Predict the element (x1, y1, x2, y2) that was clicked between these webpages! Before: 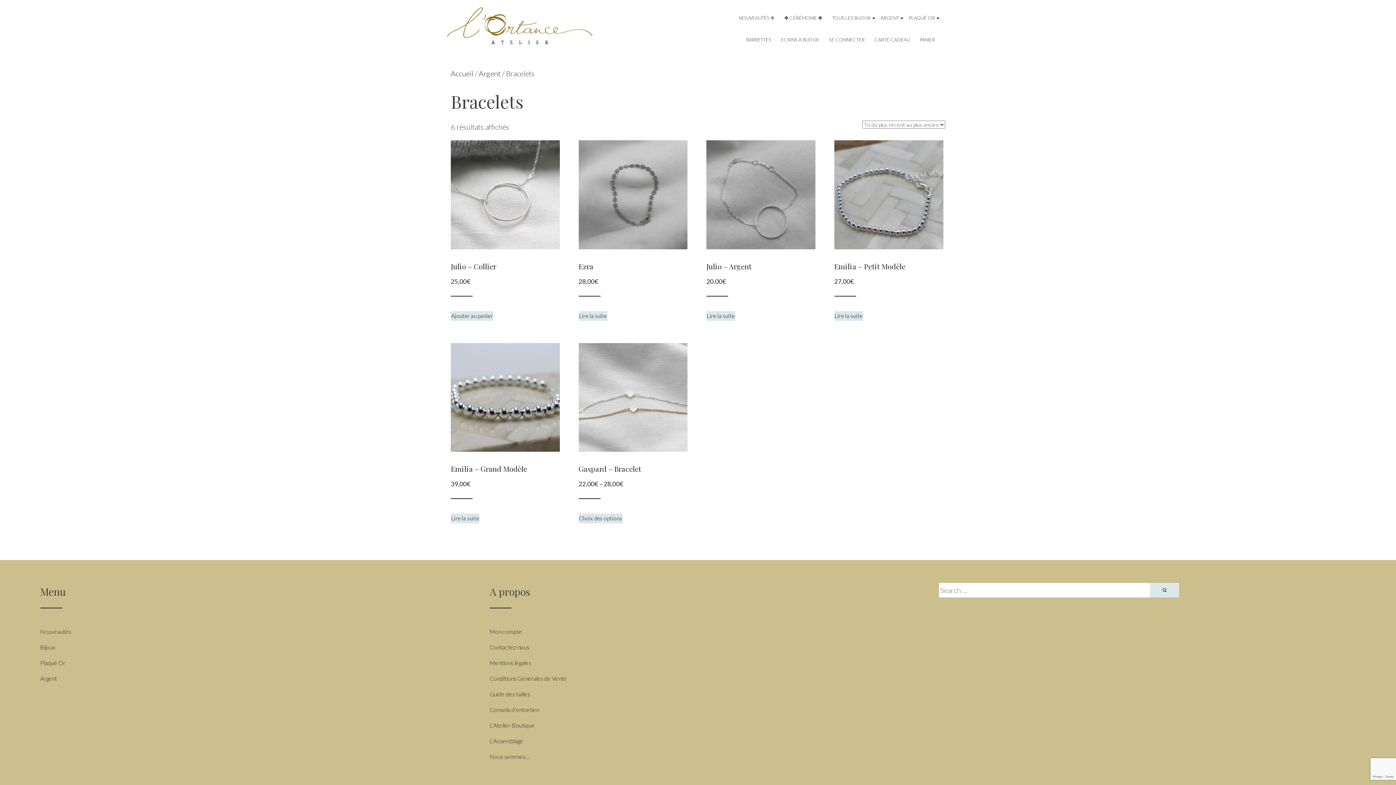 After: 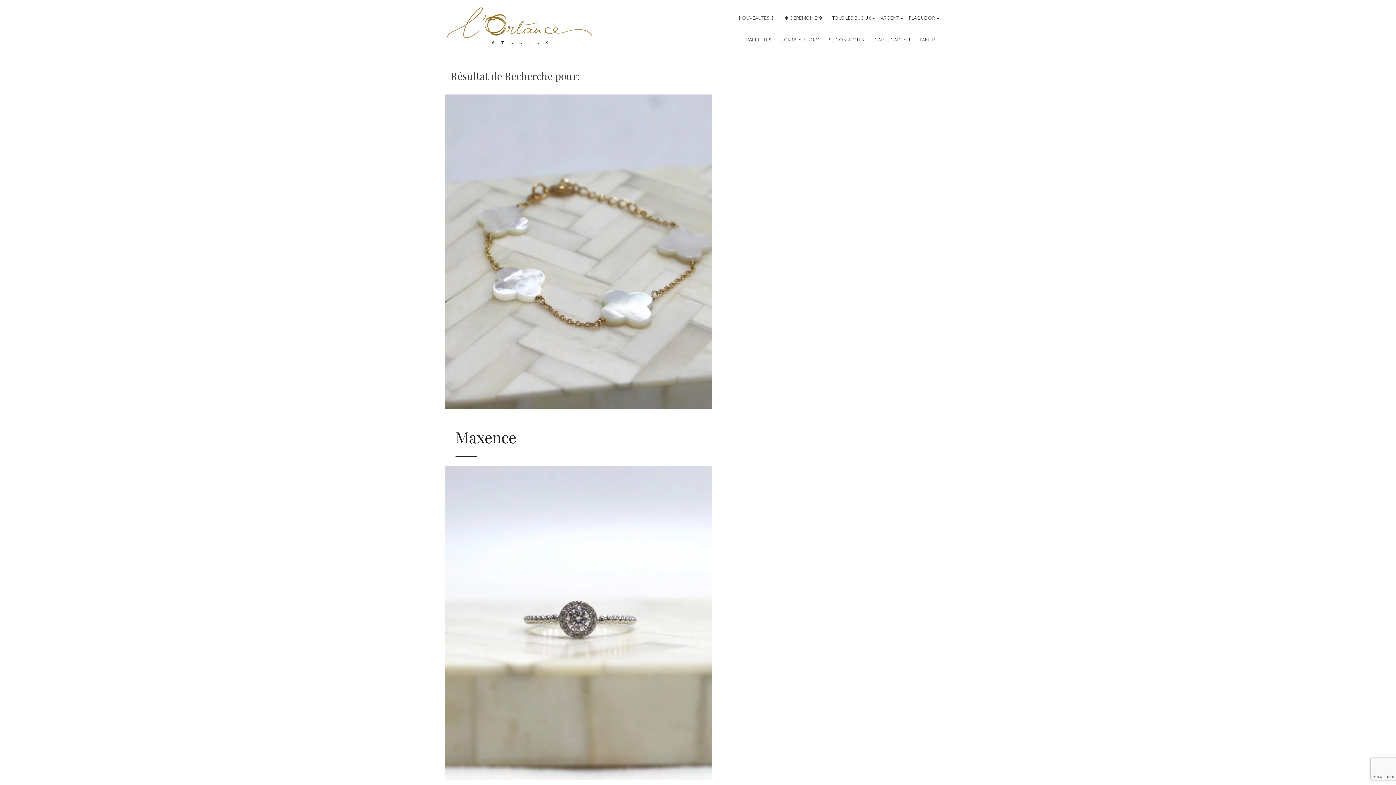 Action: bbox: (1150, 583, 1179, 598)